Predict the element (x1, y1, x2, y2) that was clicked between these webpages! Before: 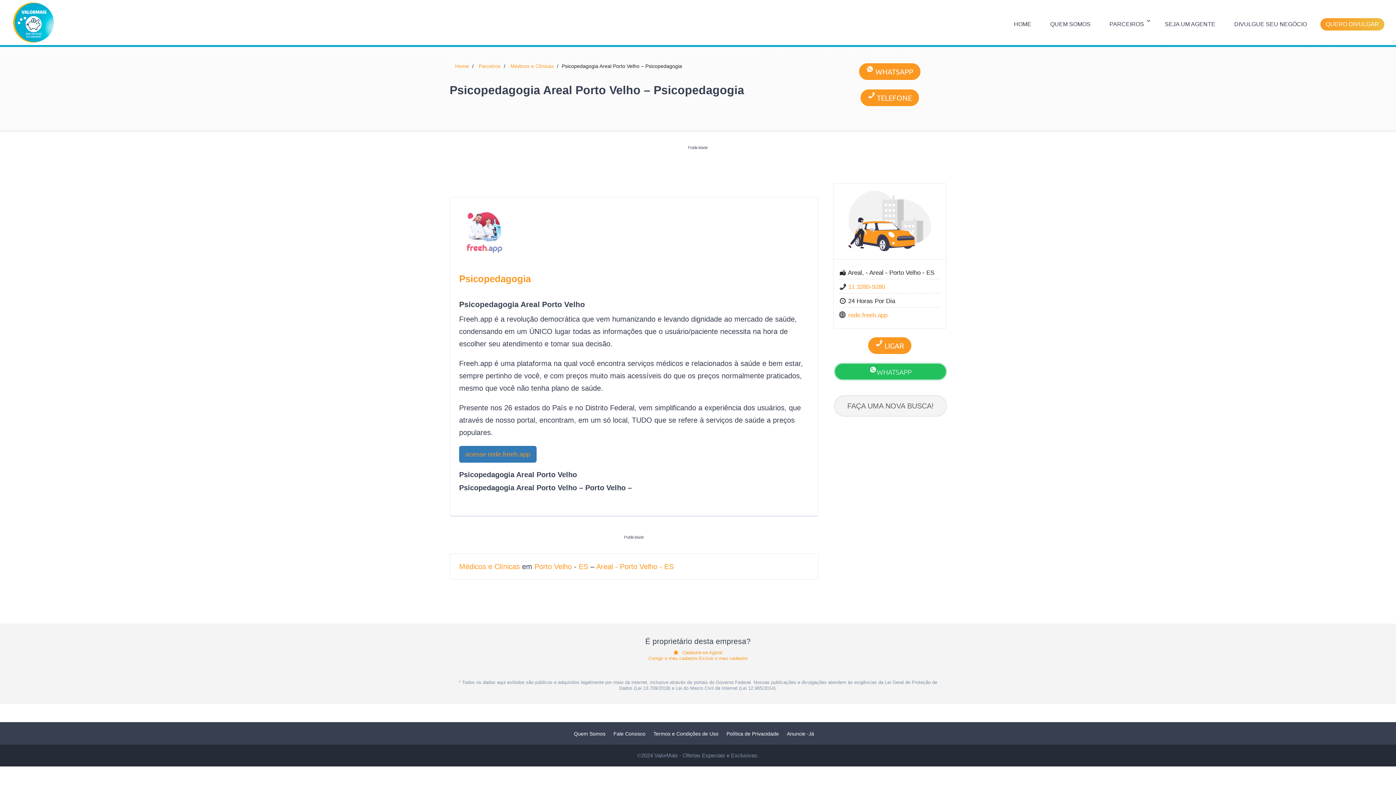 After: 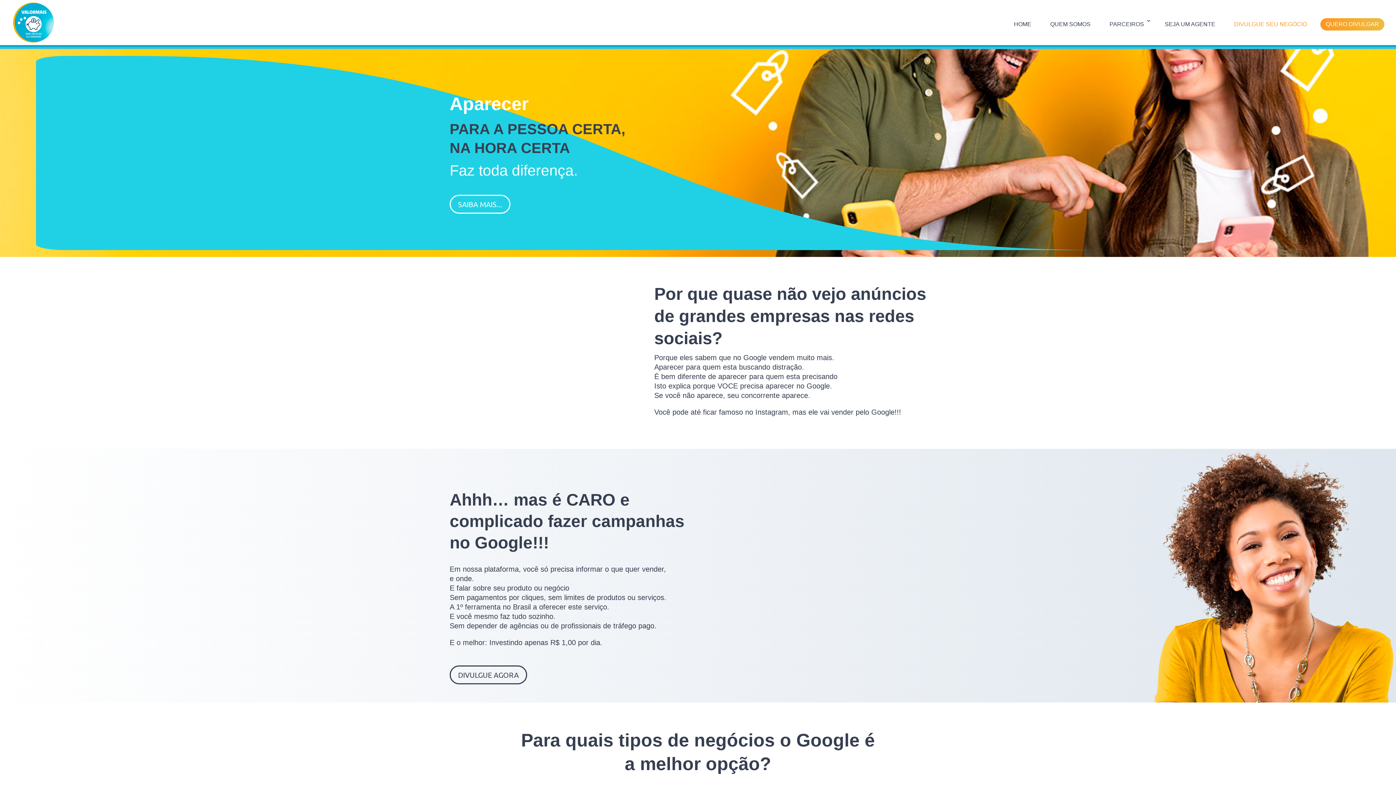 Action: label: DIVULGUE SEU NEGÓCIO bbox: (1229, 18, 1312, 45)